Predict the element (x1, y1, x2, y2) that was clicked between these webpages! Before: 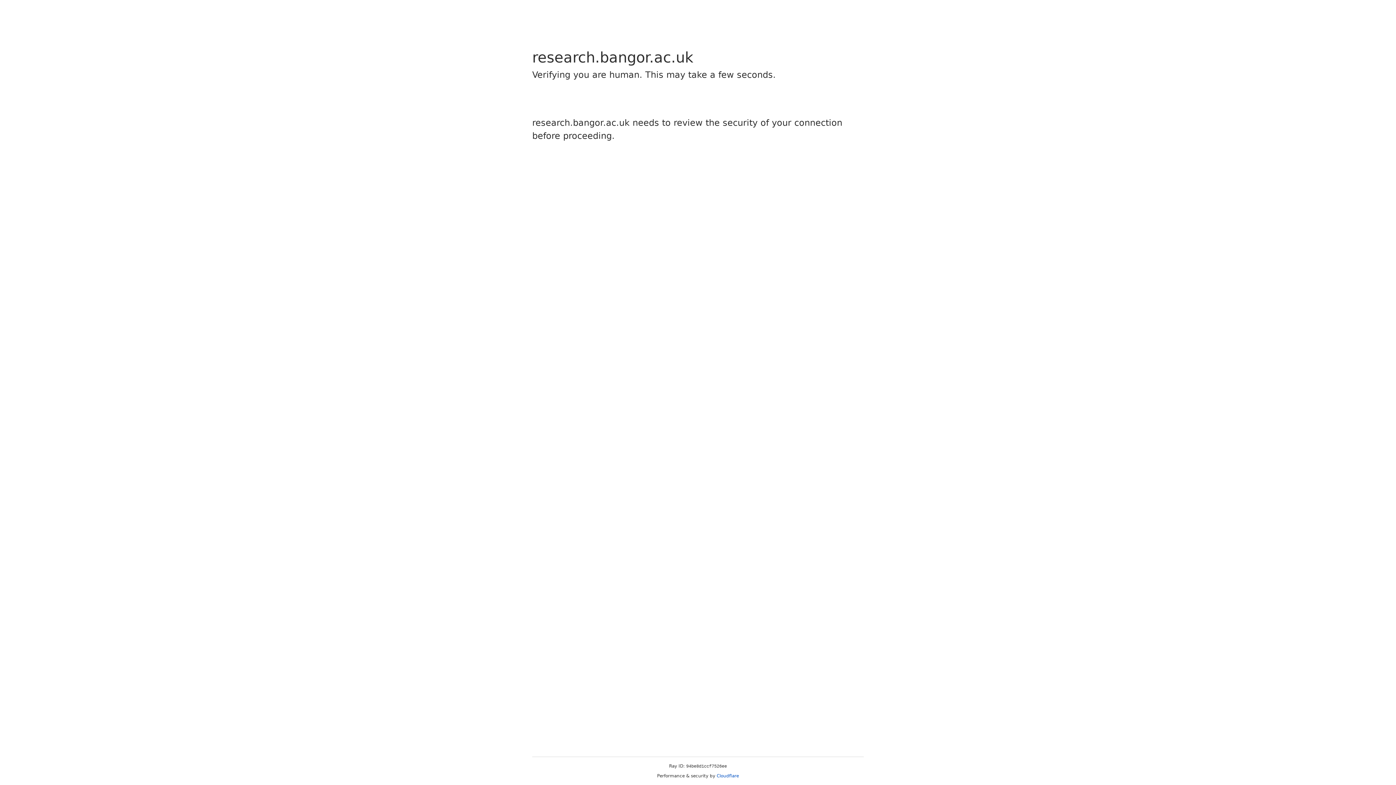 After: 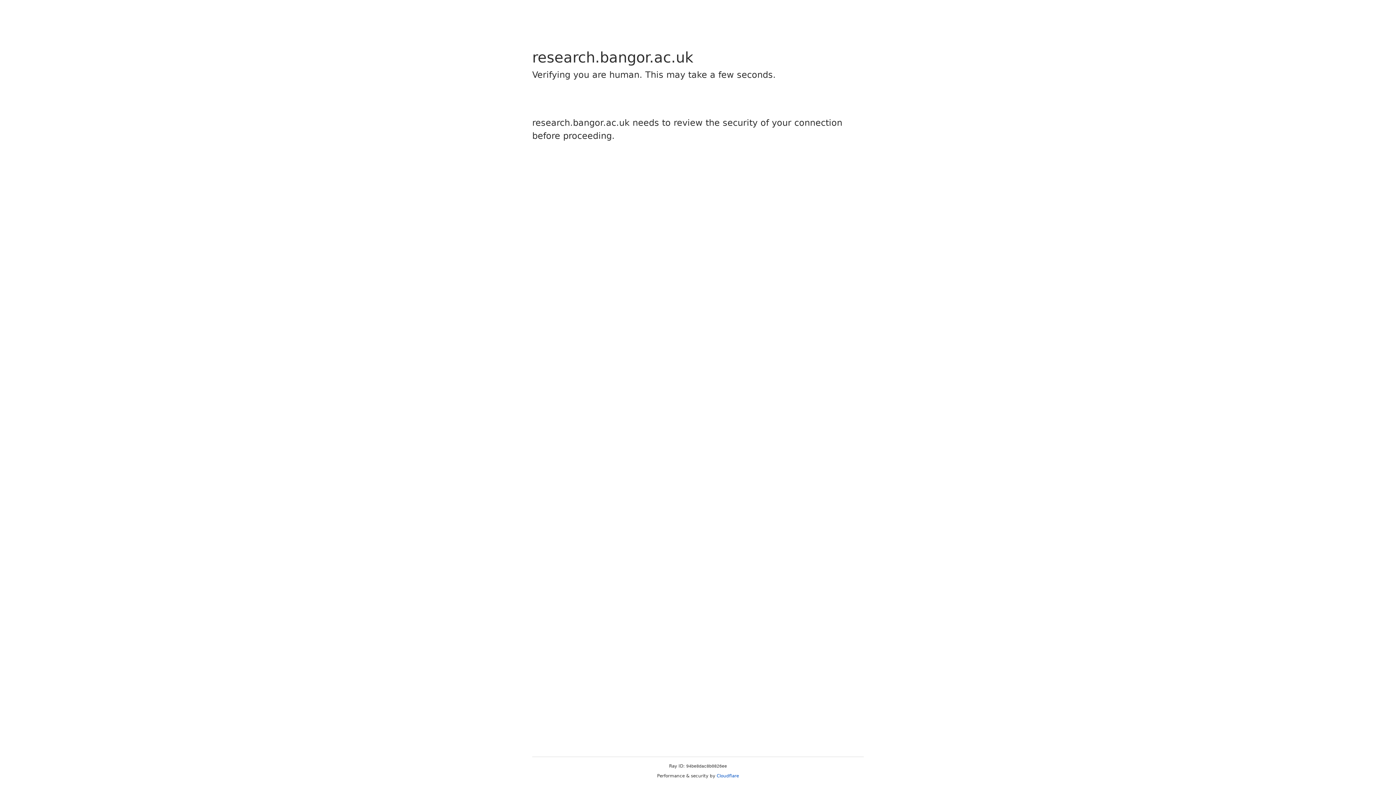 Action: bbox: (716, 773, 739, 778) label: Cloudflare